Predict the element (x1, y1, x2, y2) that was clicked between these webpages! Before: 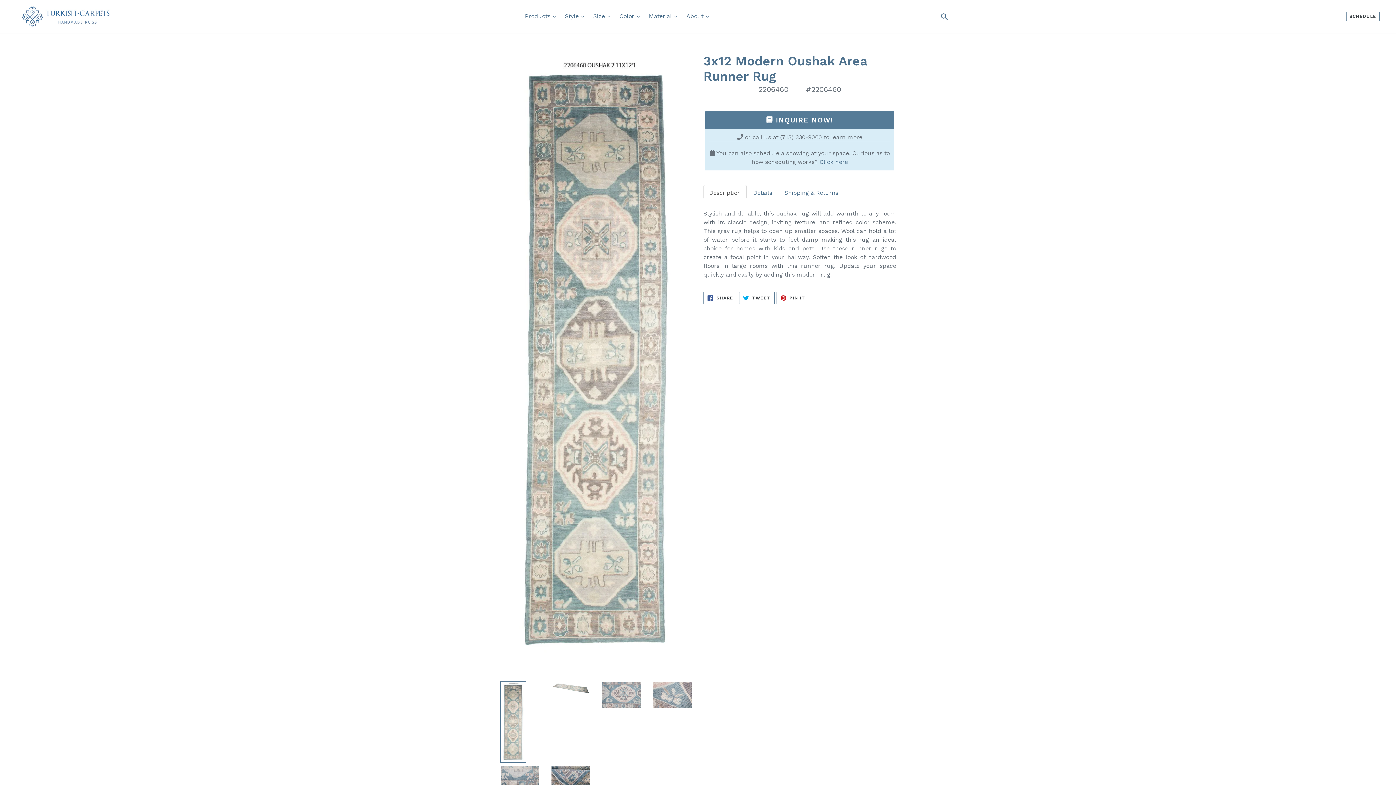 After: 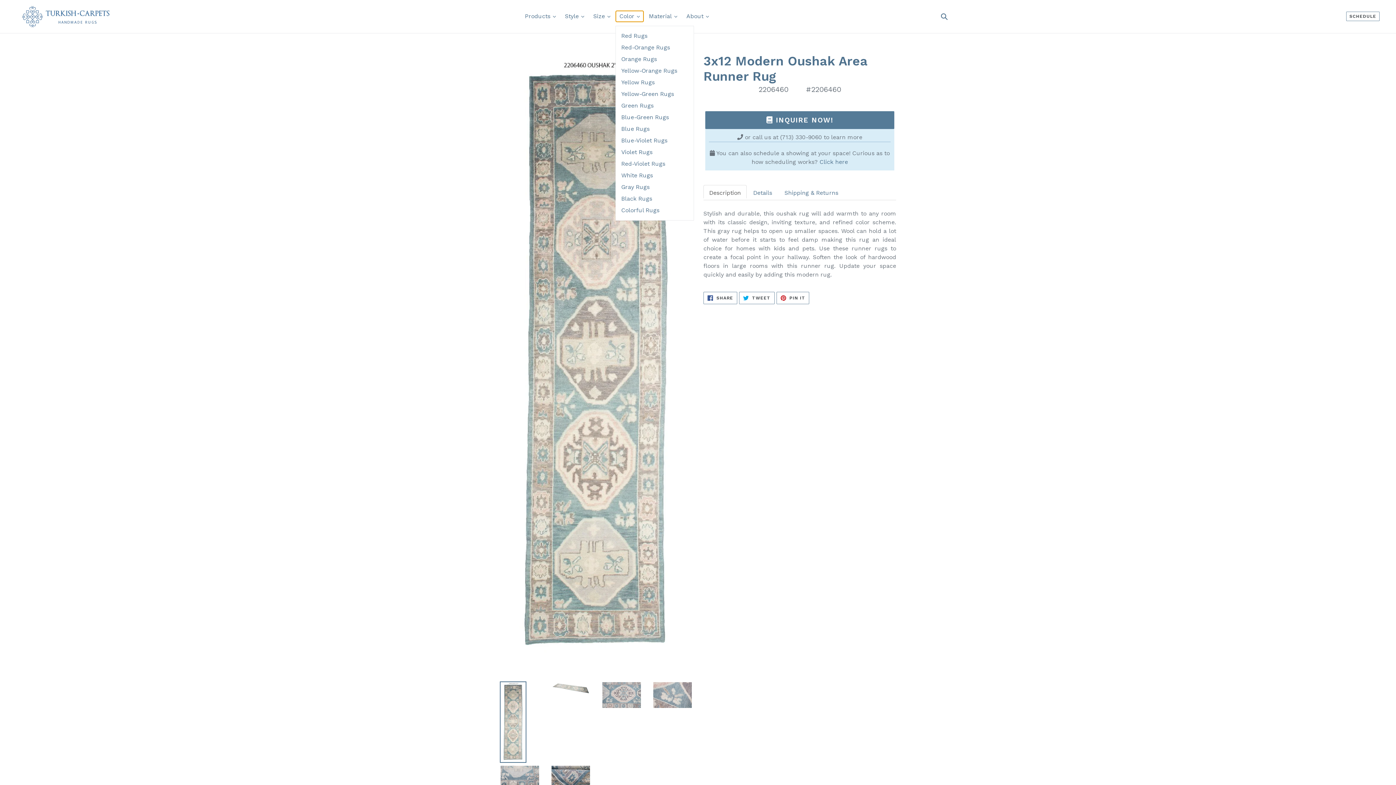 Action: label: Color  bbox: (616, 10, 643, 21)